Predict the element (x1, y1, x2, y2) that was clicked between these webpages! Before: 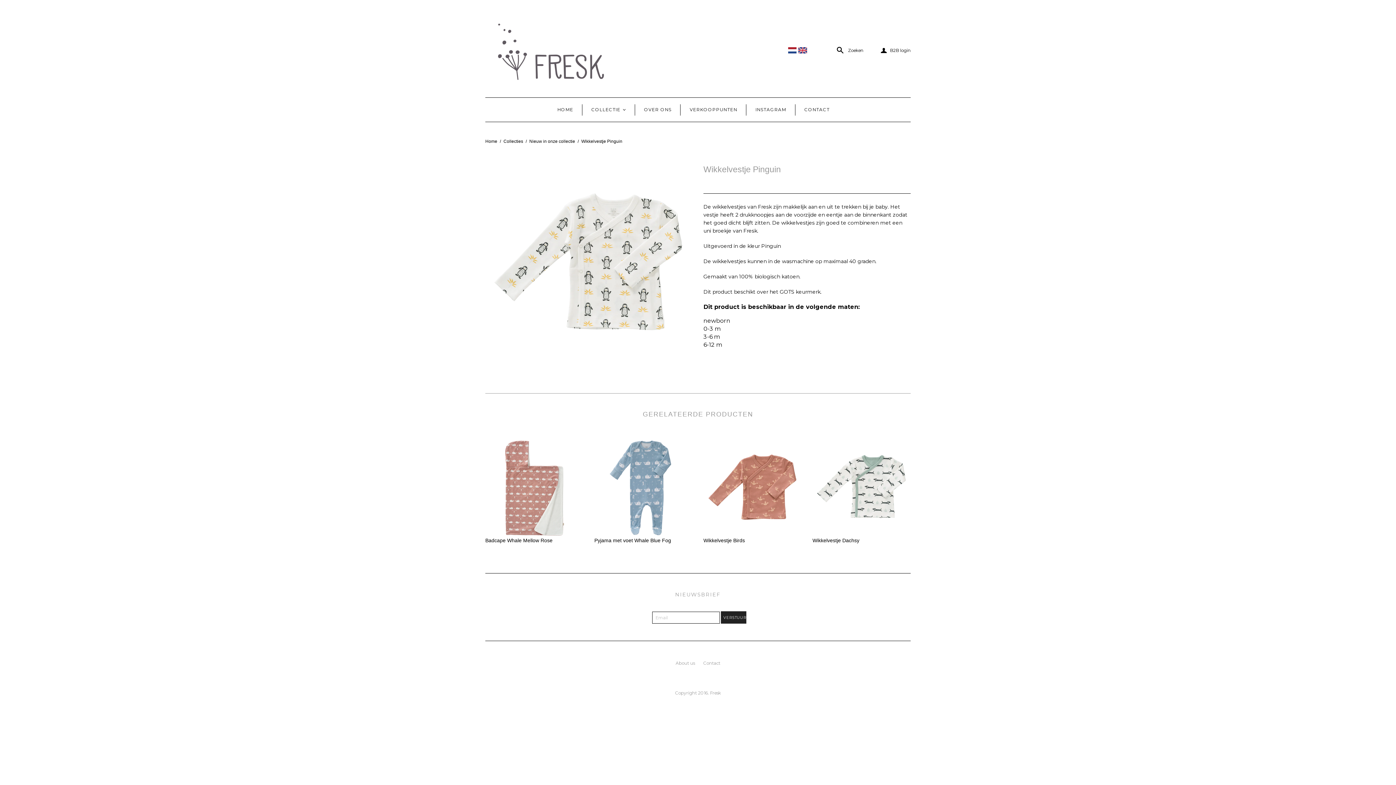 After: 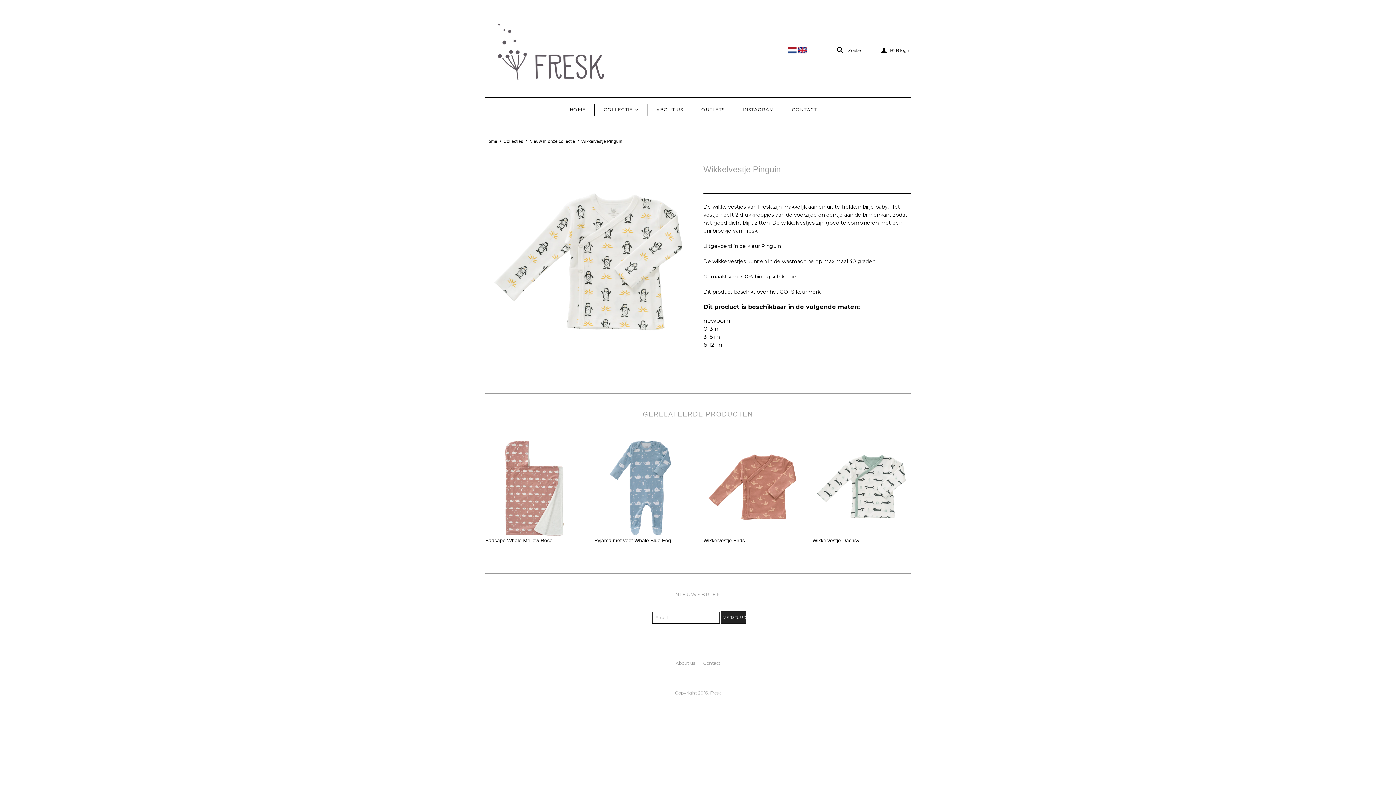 Action: bbox: (798, 46, 807, 53)